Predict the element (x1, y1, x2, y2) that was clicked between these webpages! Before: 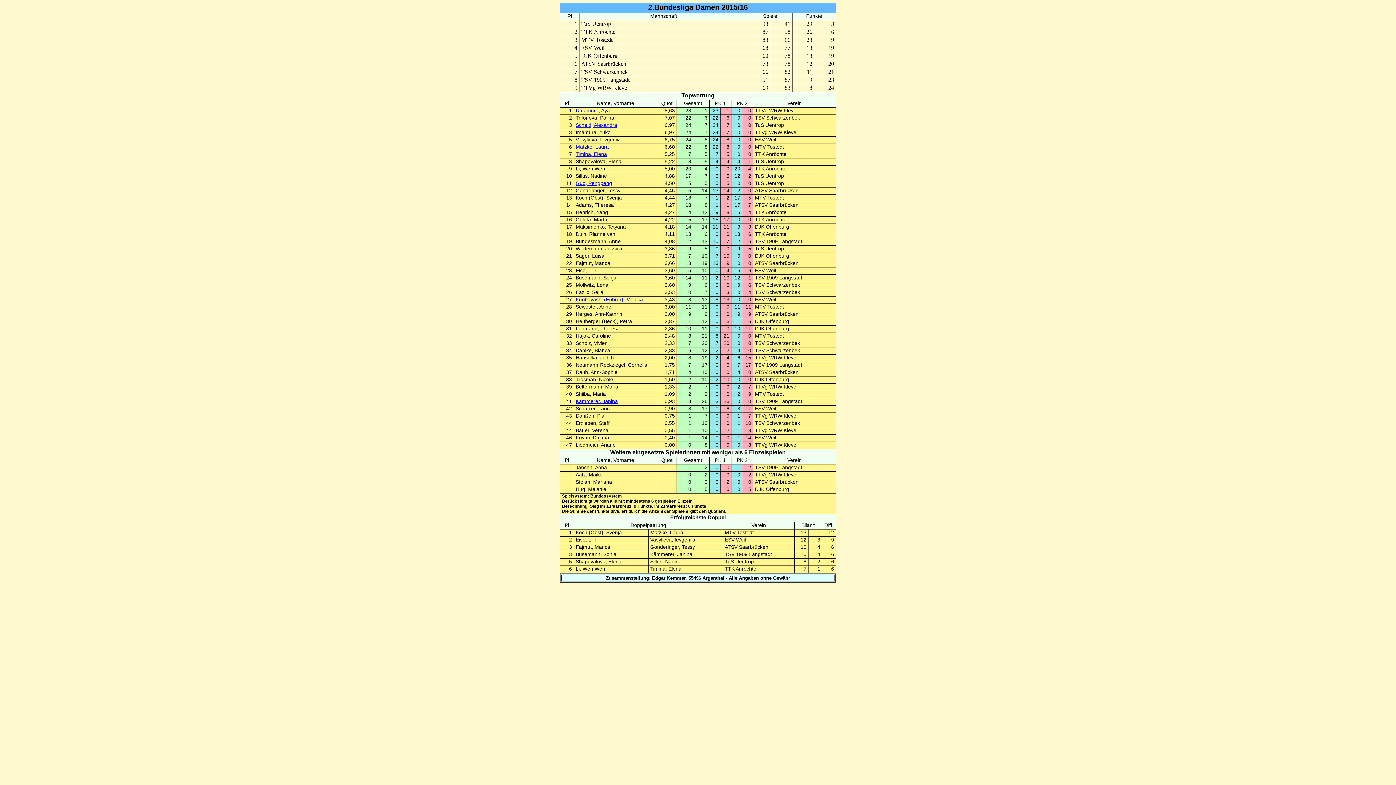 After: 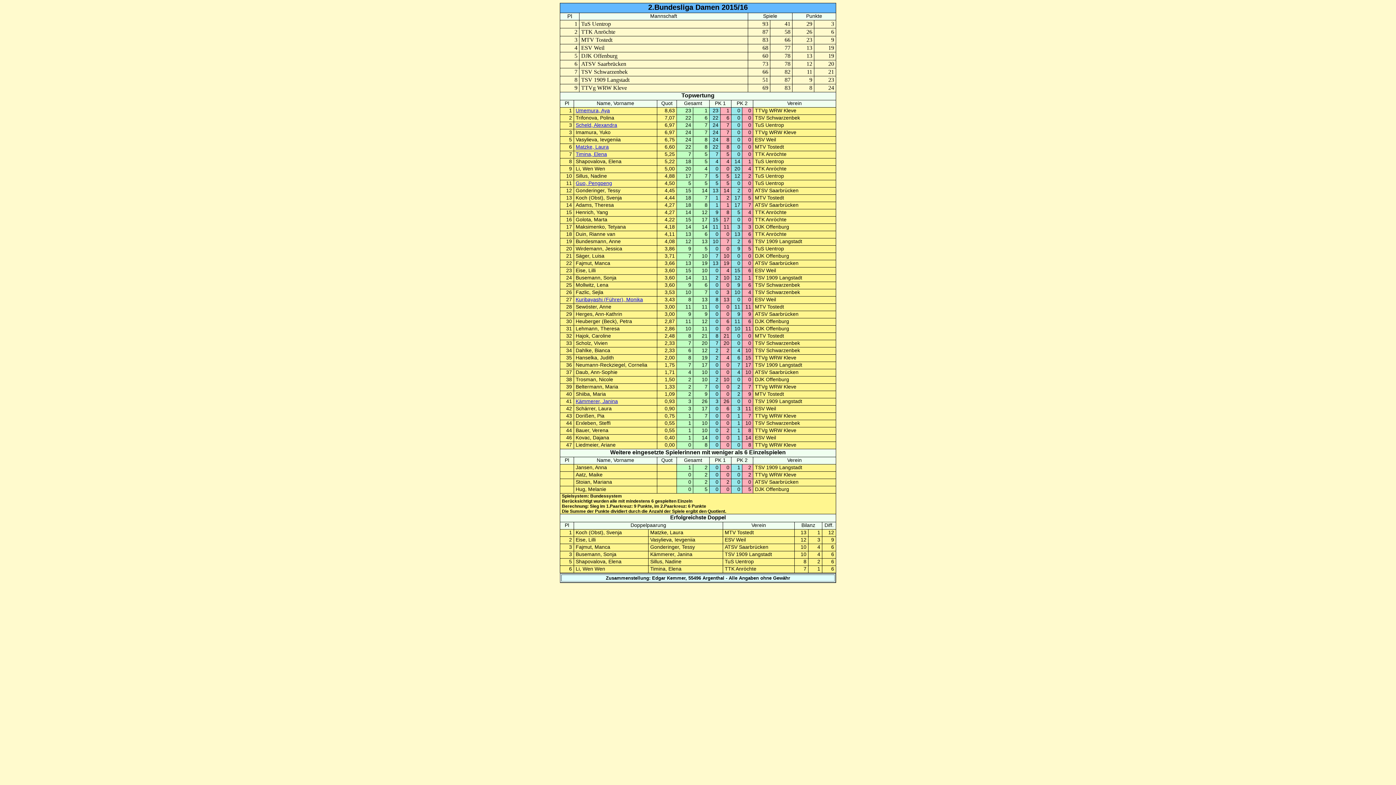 Action: bbox: (575, 180, 612, 186) label: Guo, Pengpeng